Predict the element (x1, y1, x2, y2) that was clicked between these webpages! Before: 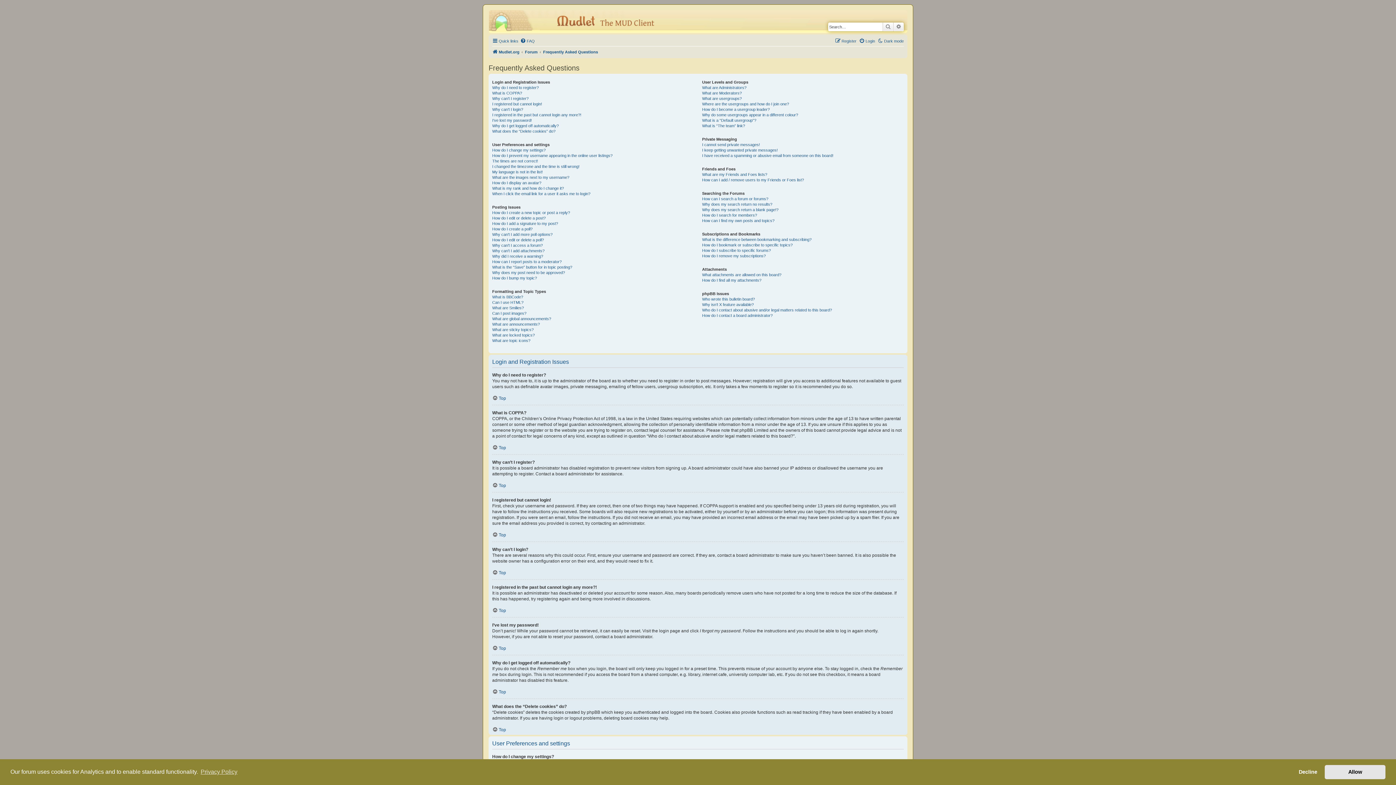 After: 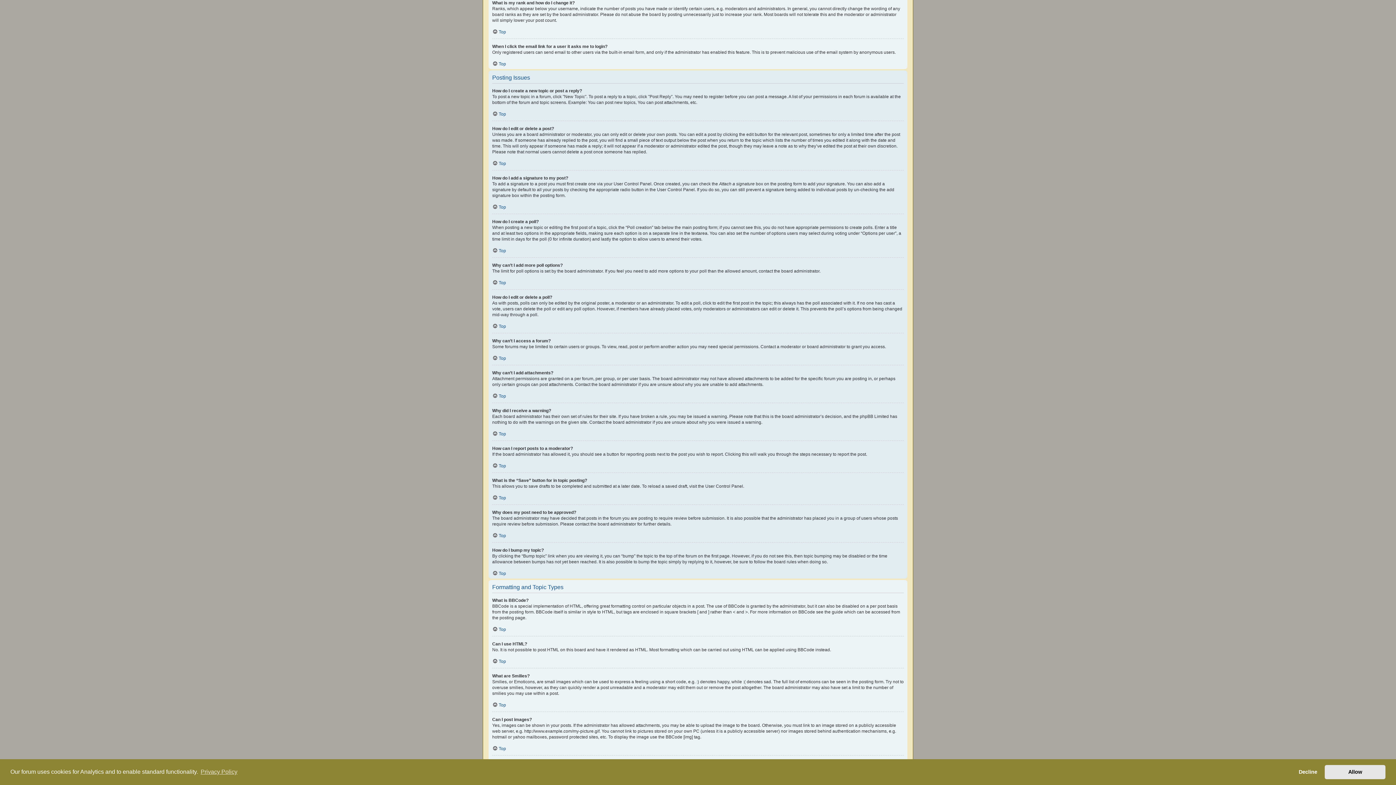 Action: label: What is my rank and how do I change it? bbox: (492, 185, 564, 191)